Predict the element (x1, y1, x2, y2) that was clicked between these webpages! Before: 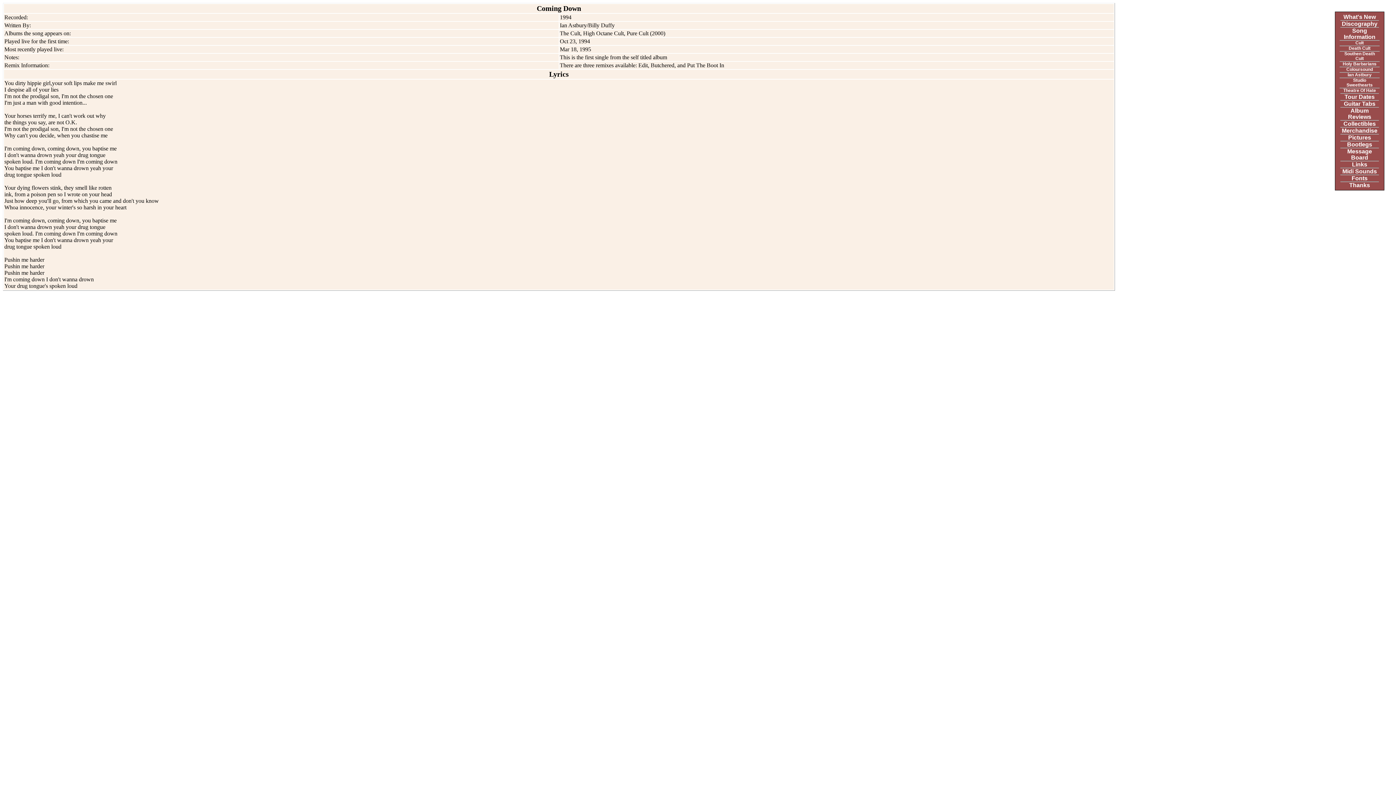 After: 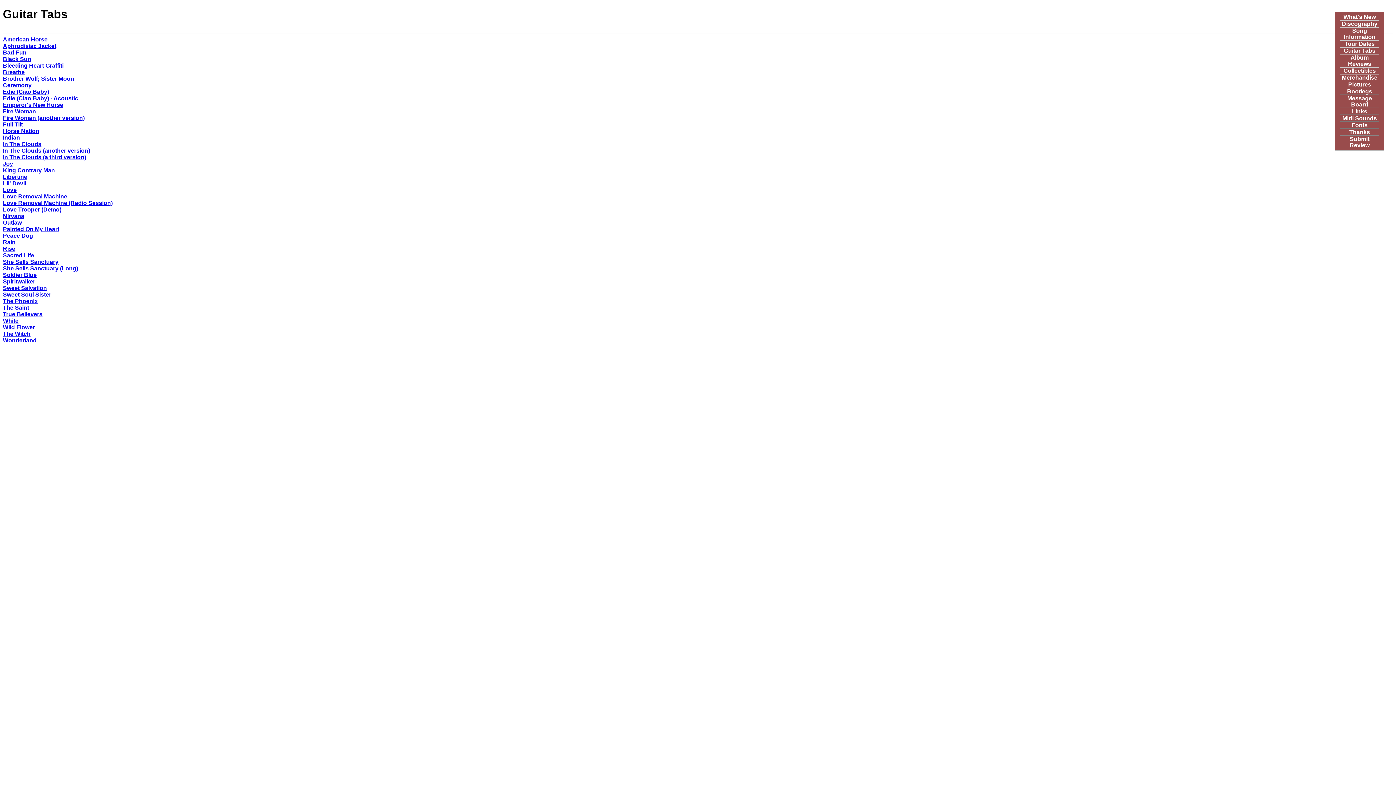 Action: label: Guitar Tabs bbox: (1340, 99, 1379, 106)